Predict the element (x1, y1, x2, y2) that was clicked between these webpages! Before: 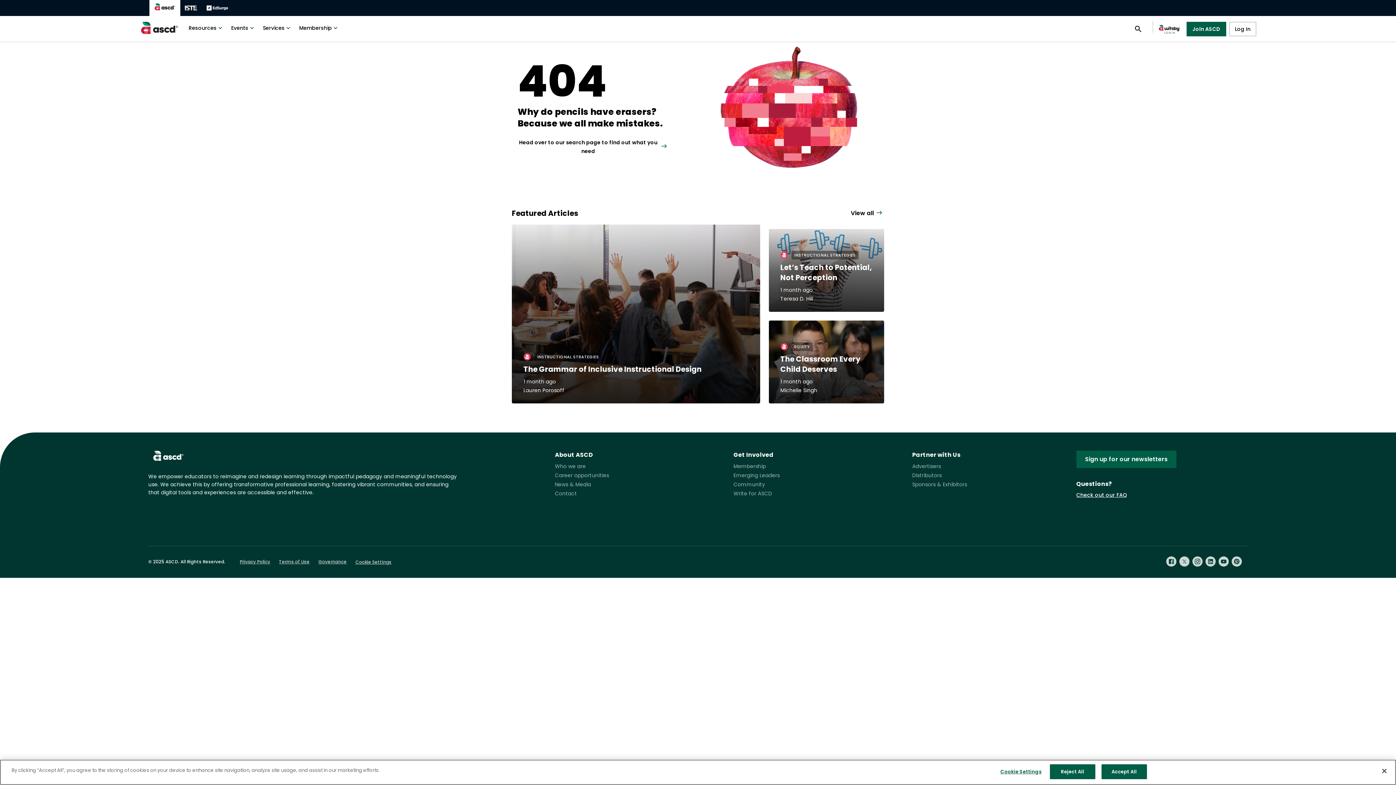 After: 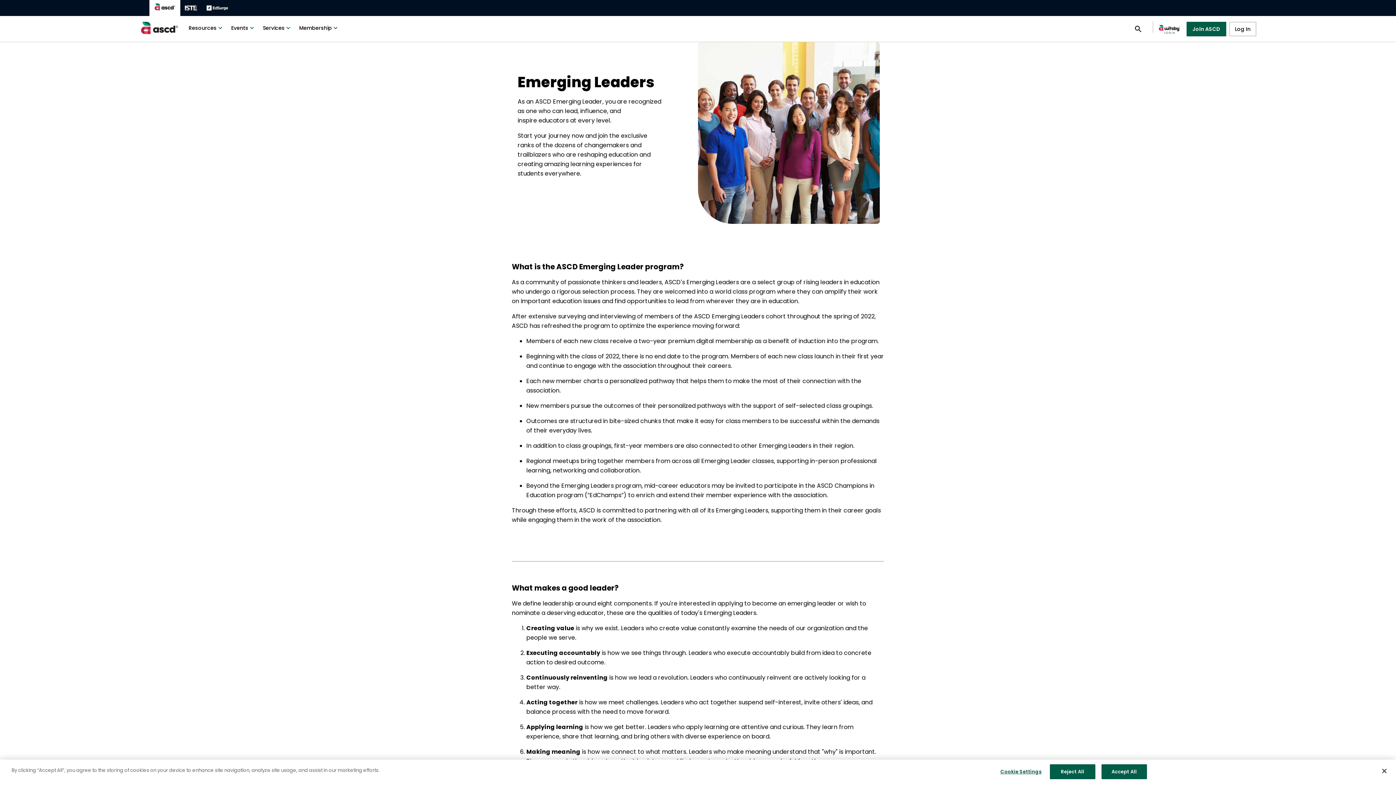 Action: bbox: (733, 472, 779, 479) label: Emerging Leaders